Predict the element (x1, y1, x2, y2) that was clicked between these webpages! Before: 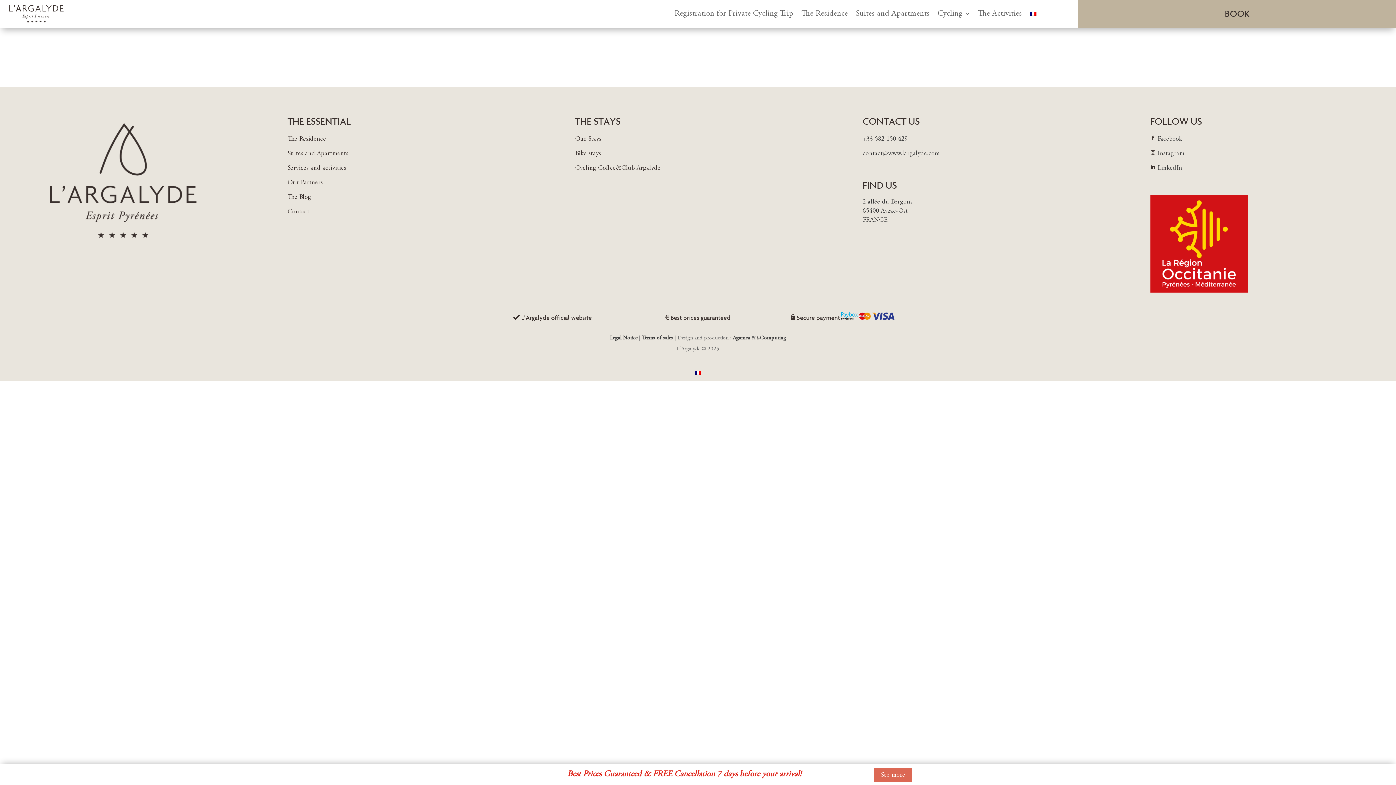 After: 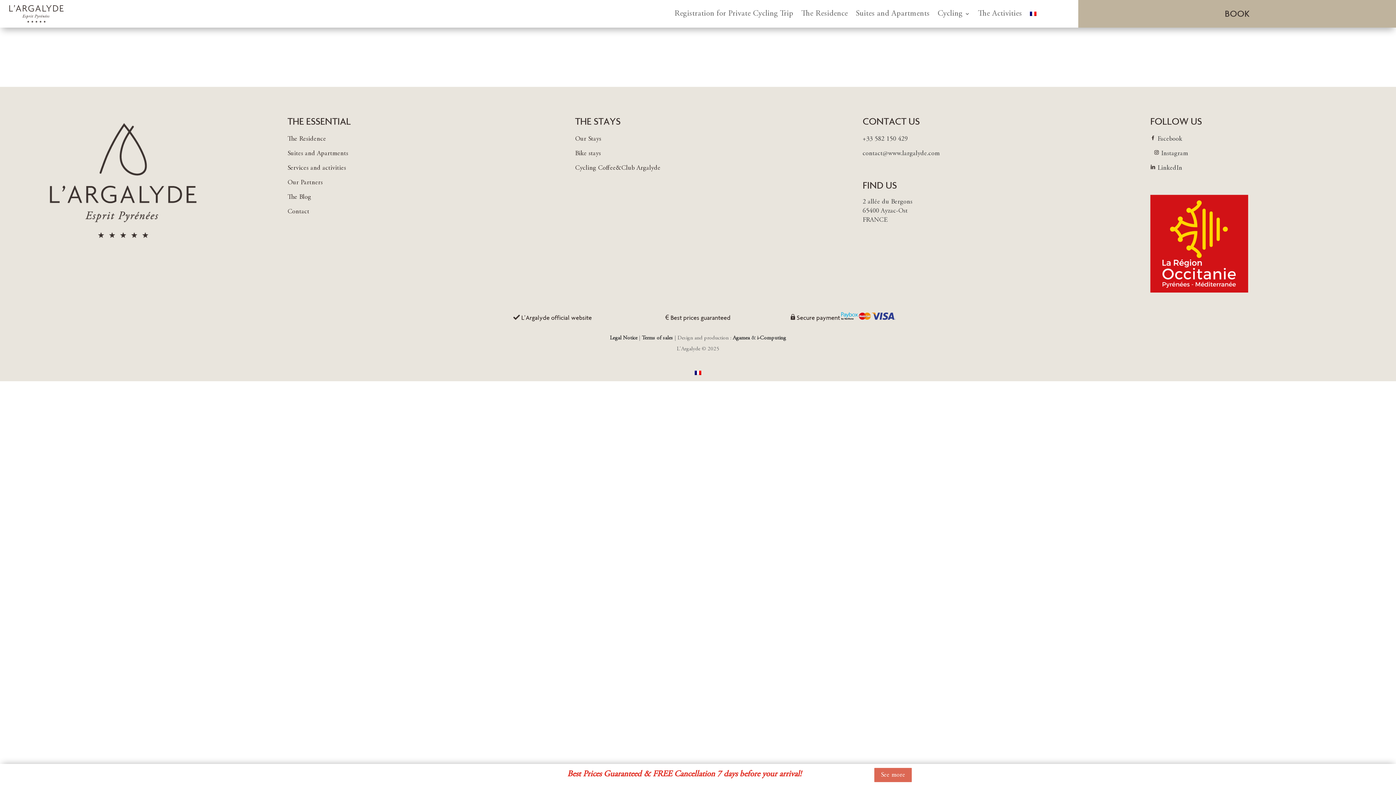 Action: bbox: (1157, 150, 1184, 157) label: Instagram